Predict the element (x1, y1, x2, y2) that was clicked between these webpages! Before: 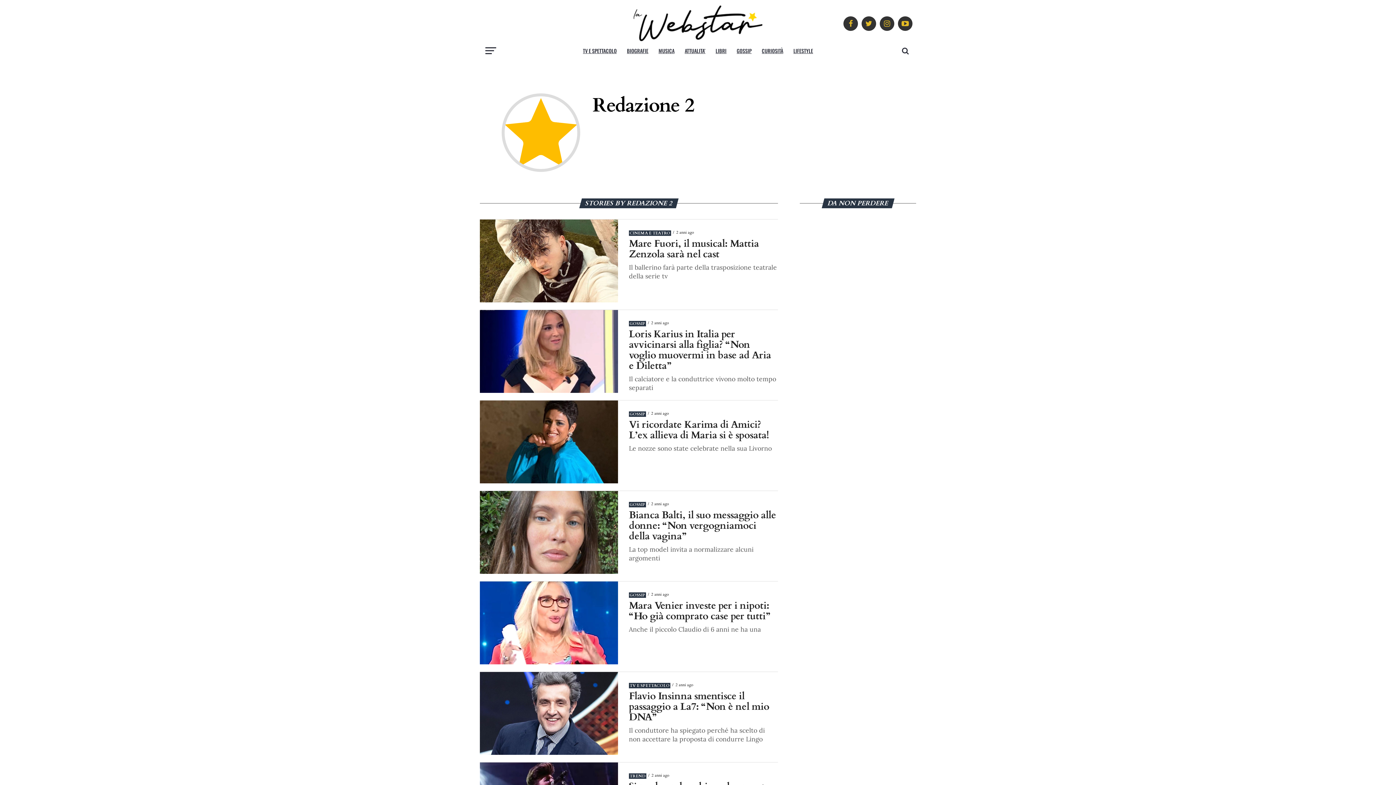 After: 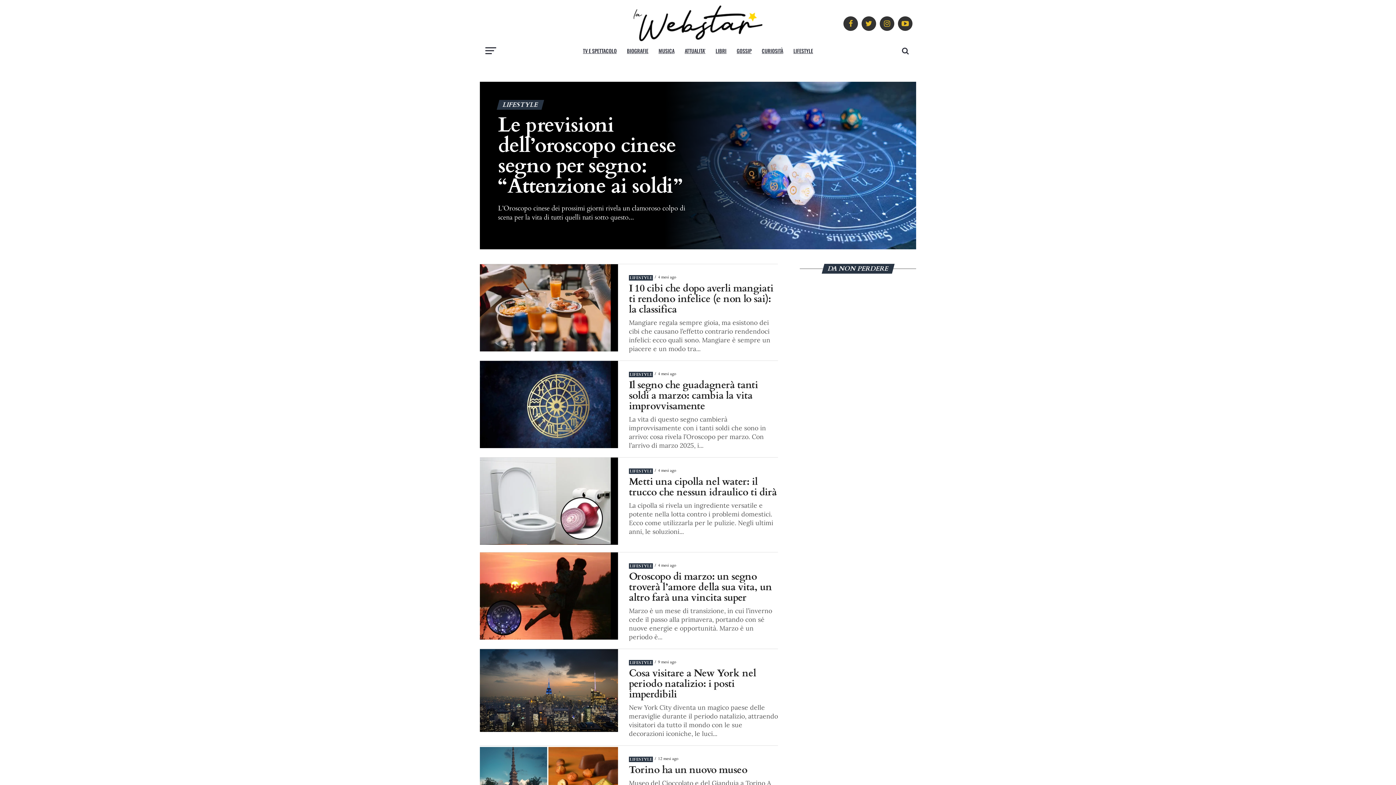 Action: bbox: (789, 41, 817, 60) label: LIFESTYLE